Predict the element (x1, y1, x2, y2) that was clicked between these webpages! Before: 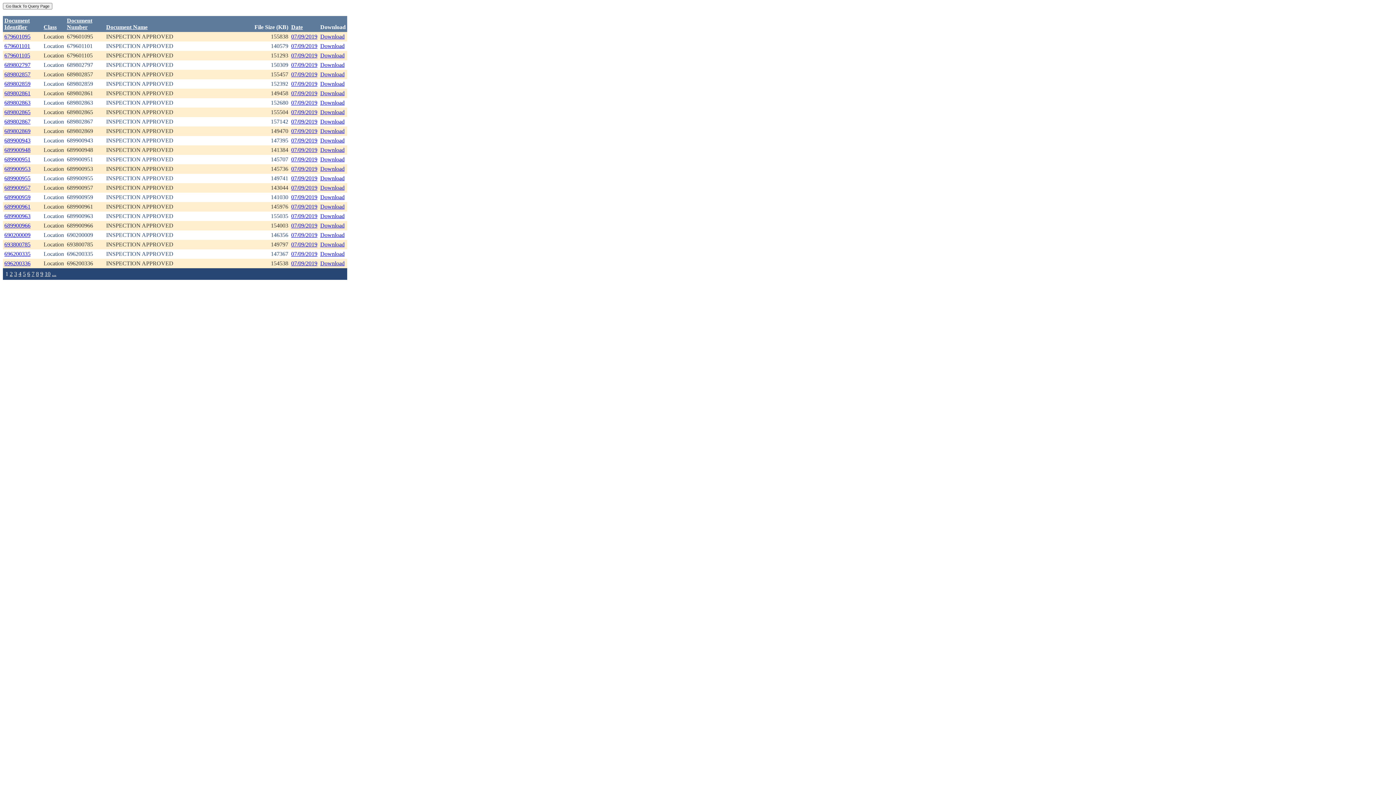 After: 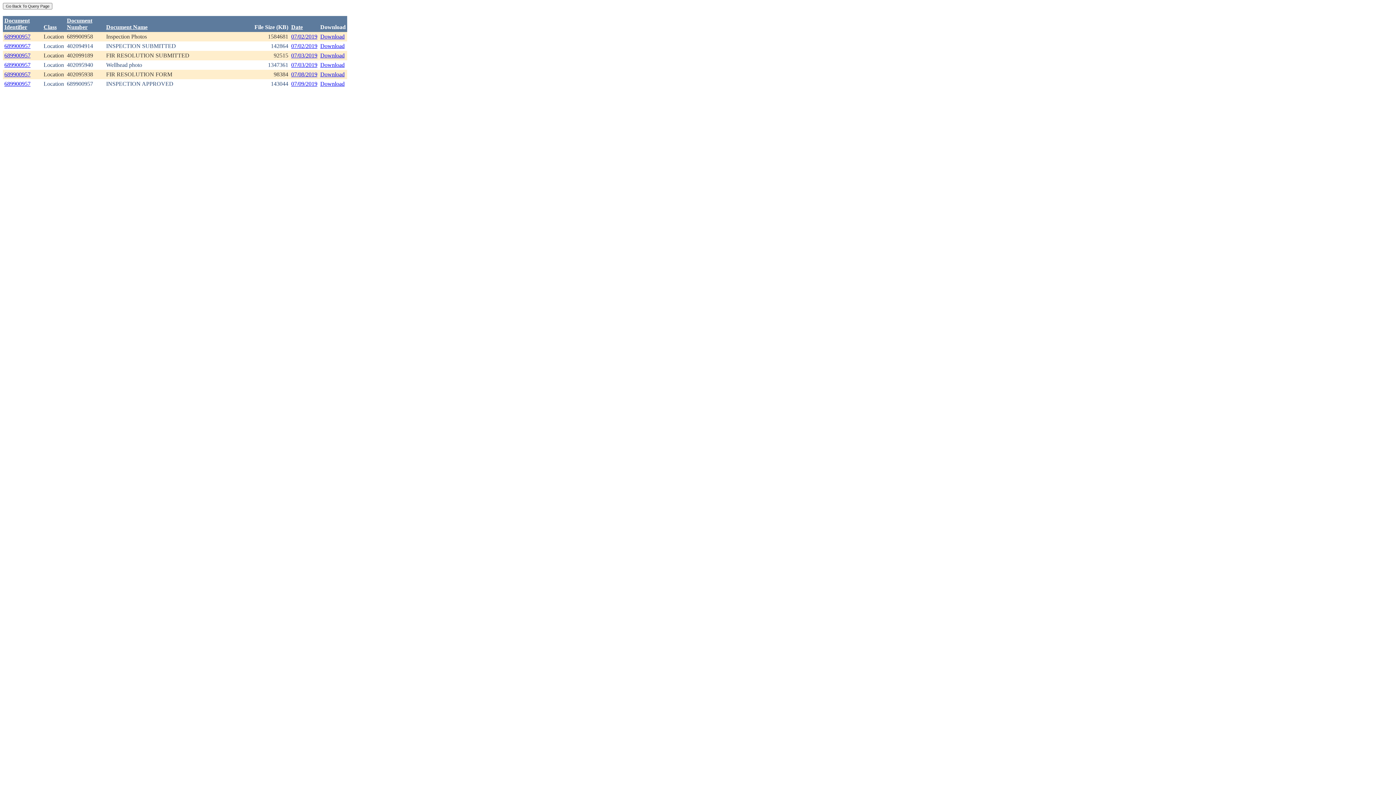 Action: label: 689900957 bbox: (4, 184, 30, 190)